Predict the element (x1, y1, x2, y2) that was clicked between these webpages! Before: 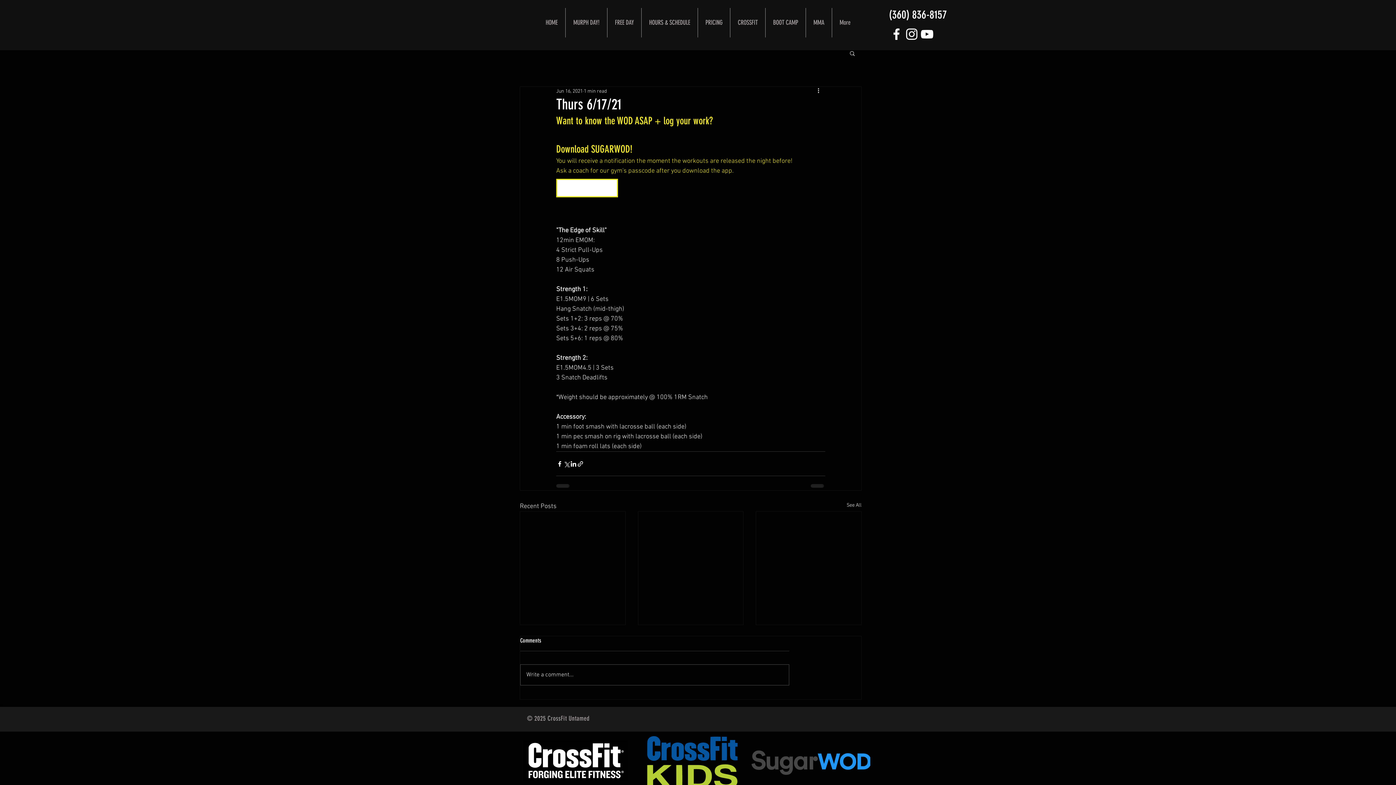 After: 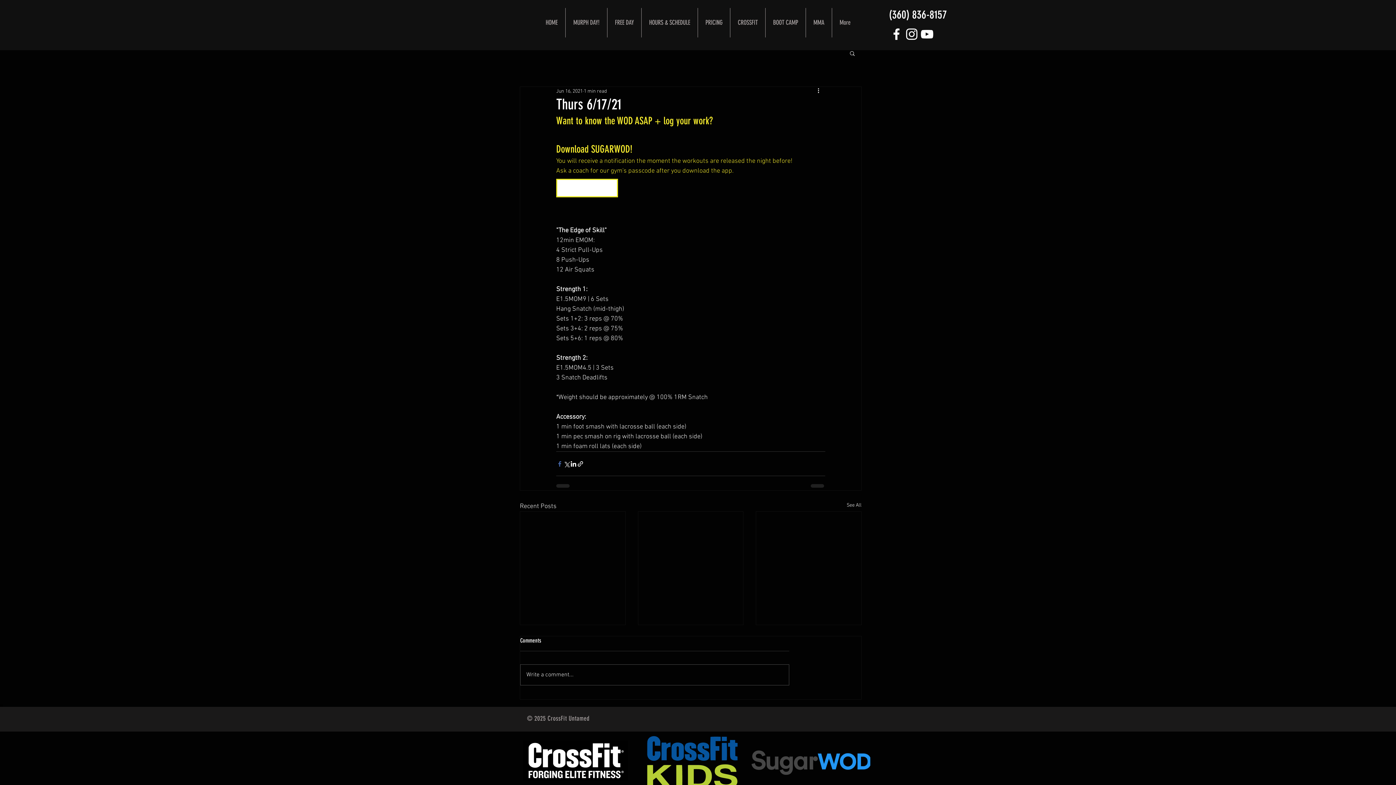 Action: bbox: (556, 460, 563, 467) label: Share via Facebook